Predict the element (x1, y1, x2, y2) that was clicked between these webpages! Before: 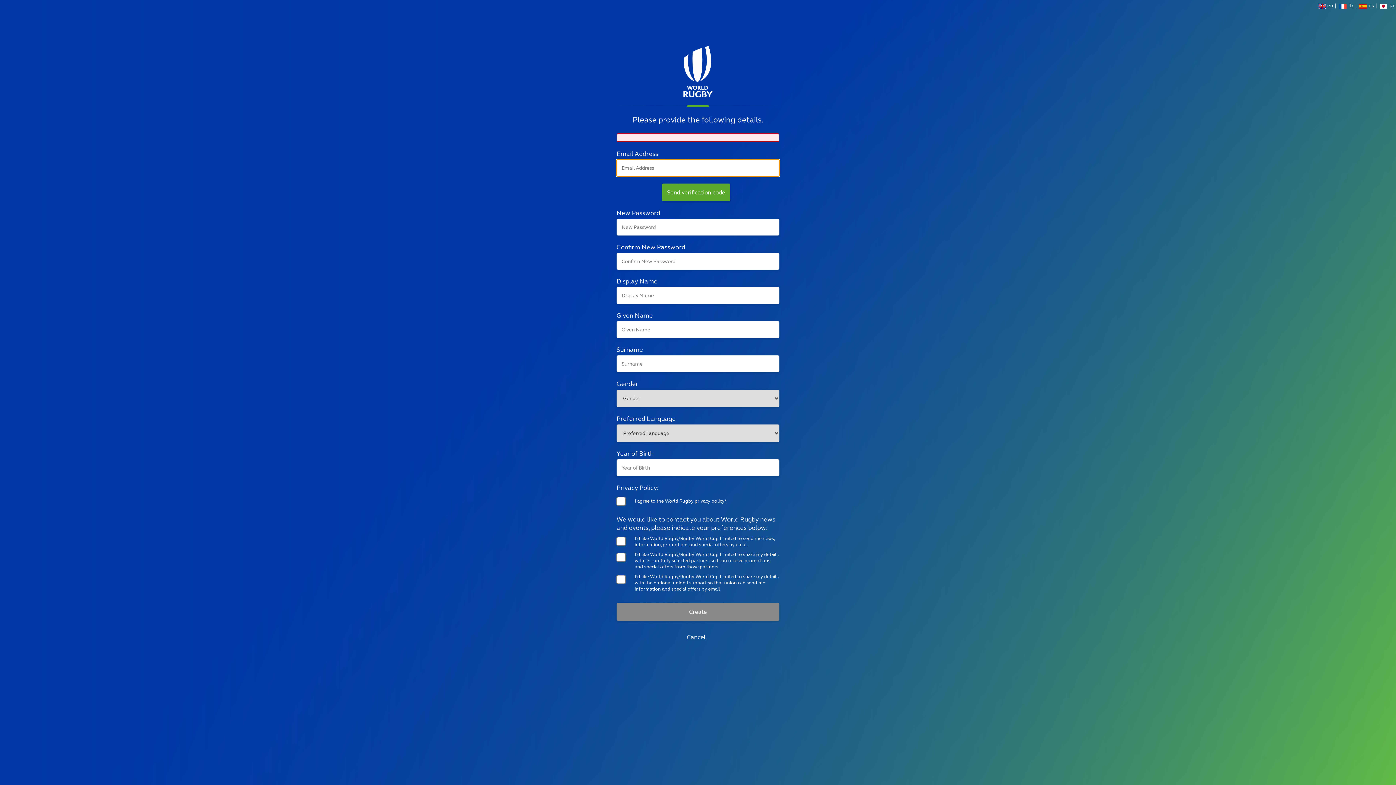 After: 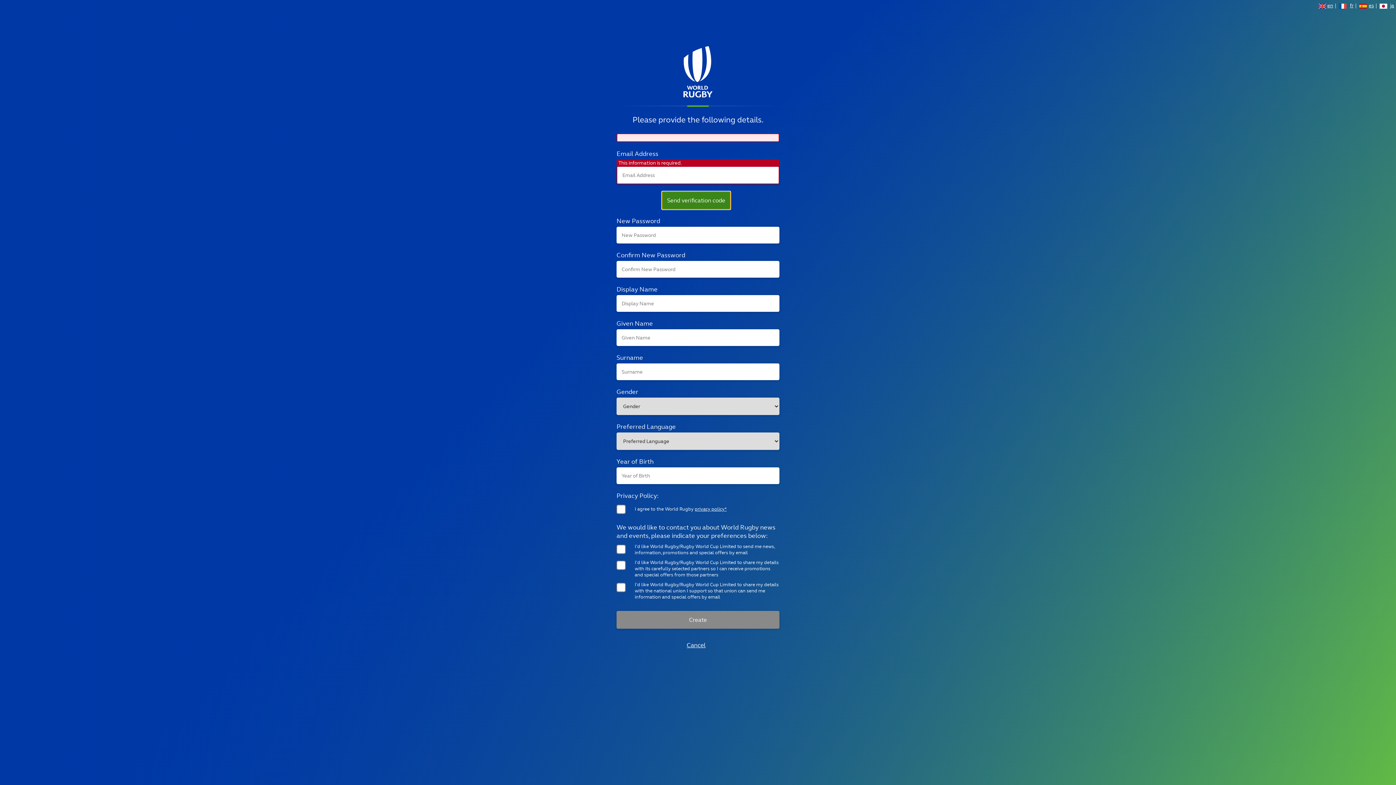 Action: label: Send verification code bbox: (662, 183, 730, 201)